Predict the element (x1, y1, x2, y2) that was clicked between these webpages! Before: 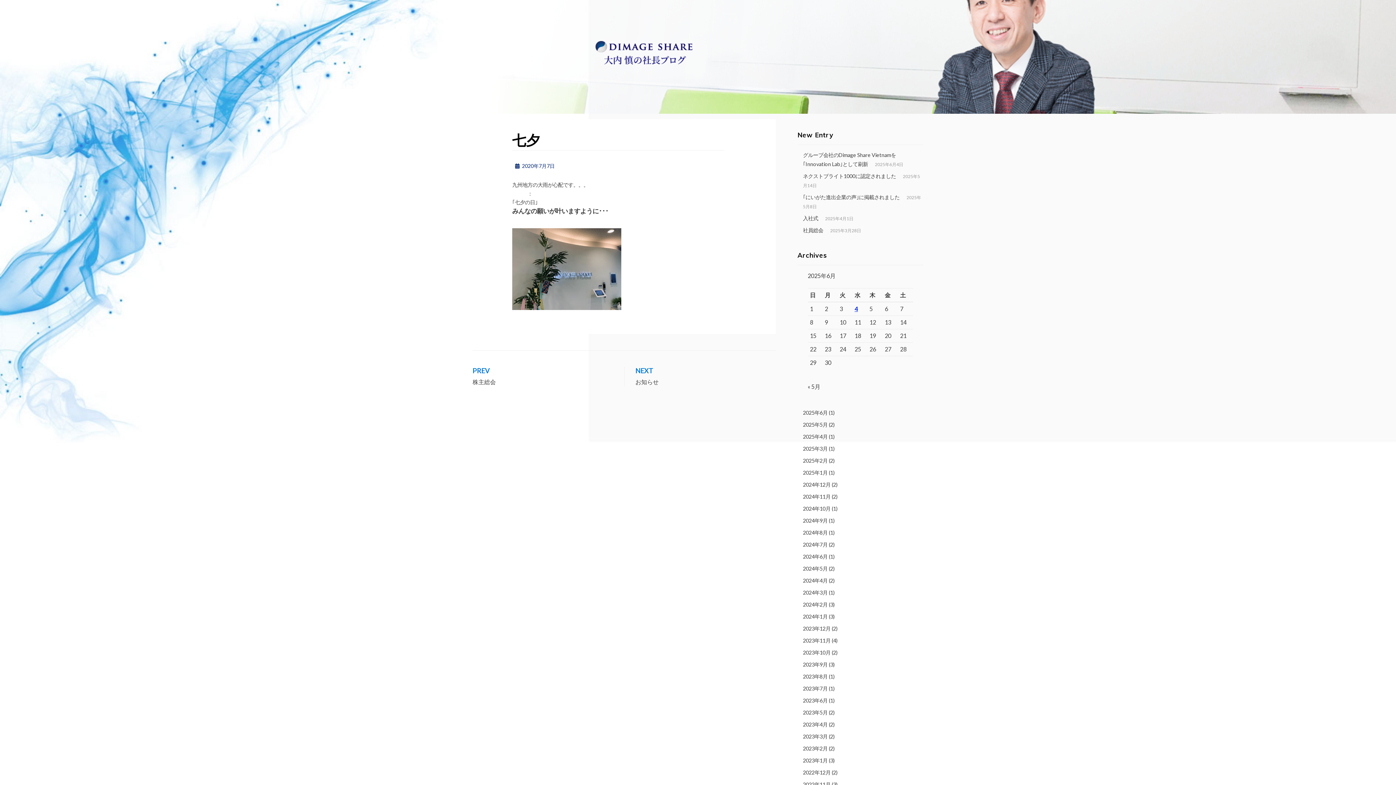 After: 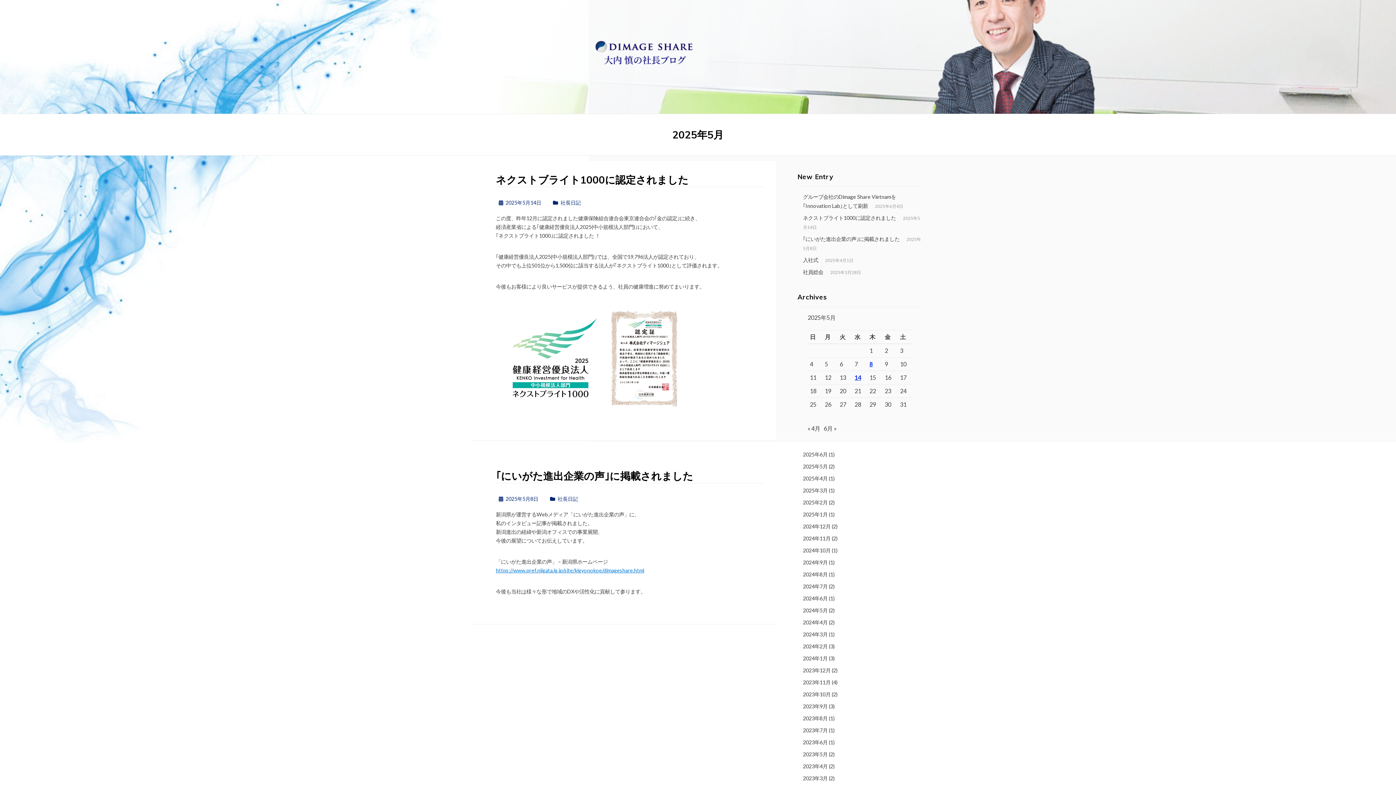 Action: bbox: (807, 383, 820, 390) label: « 5月